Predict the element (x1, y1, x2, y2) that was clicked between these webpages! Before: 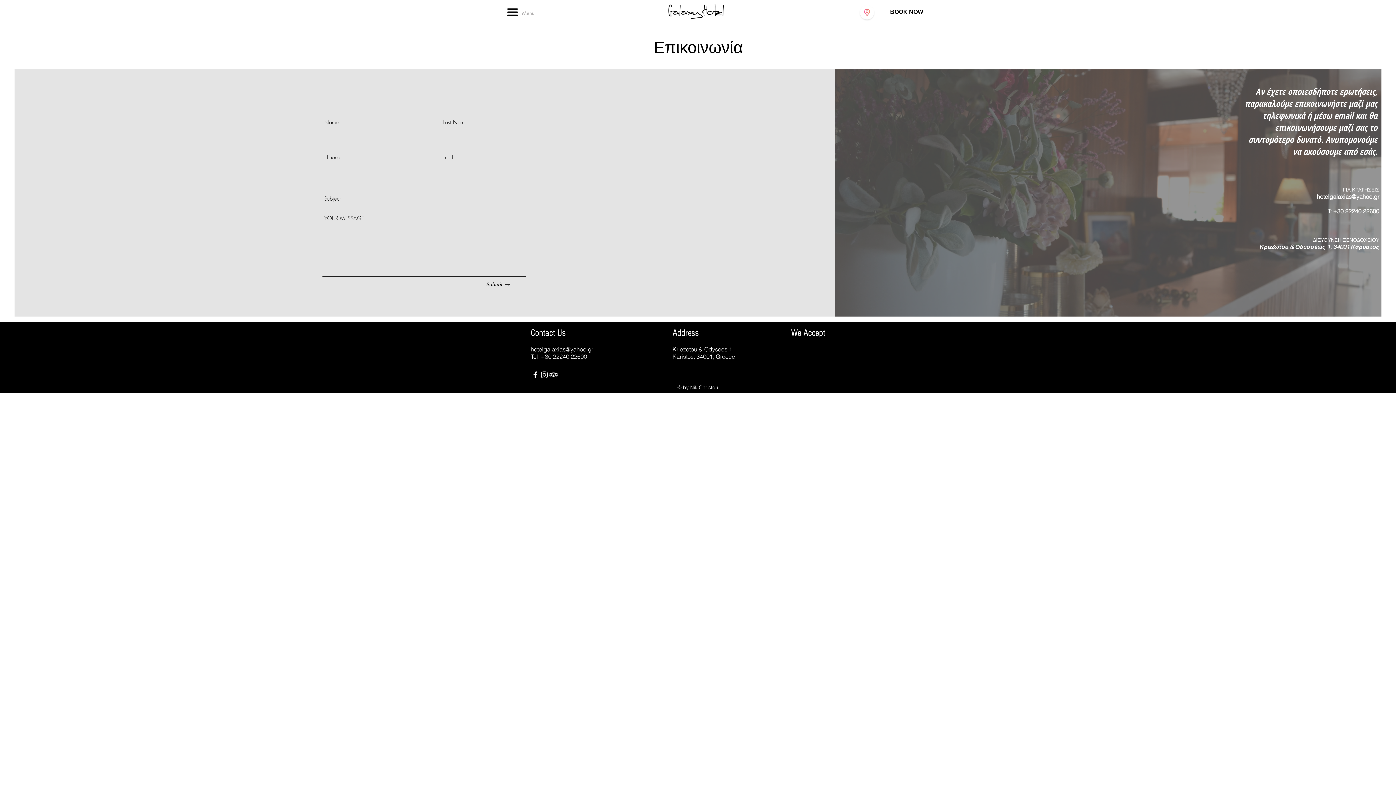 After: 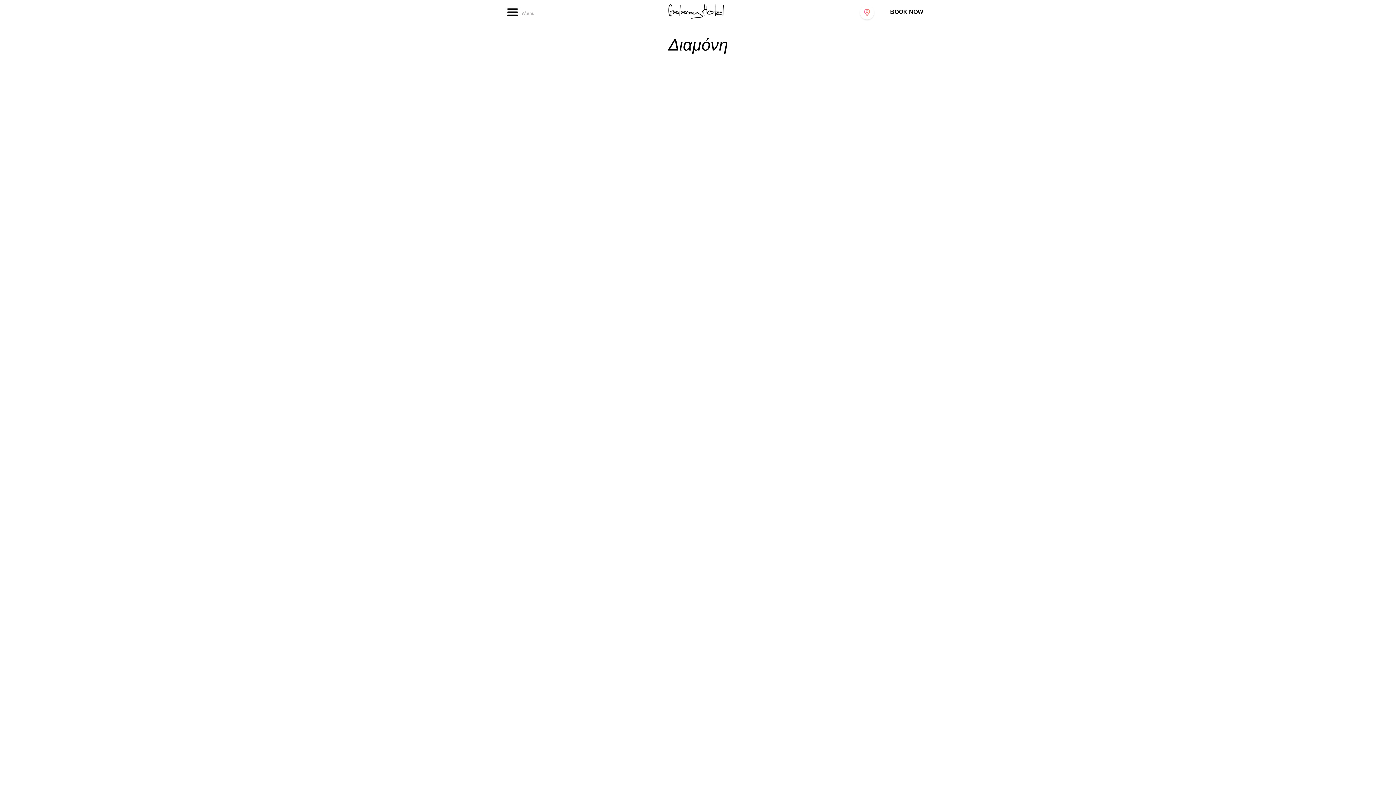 Action: label: BOOK NOW bbox: (876, 5, 937, 18)